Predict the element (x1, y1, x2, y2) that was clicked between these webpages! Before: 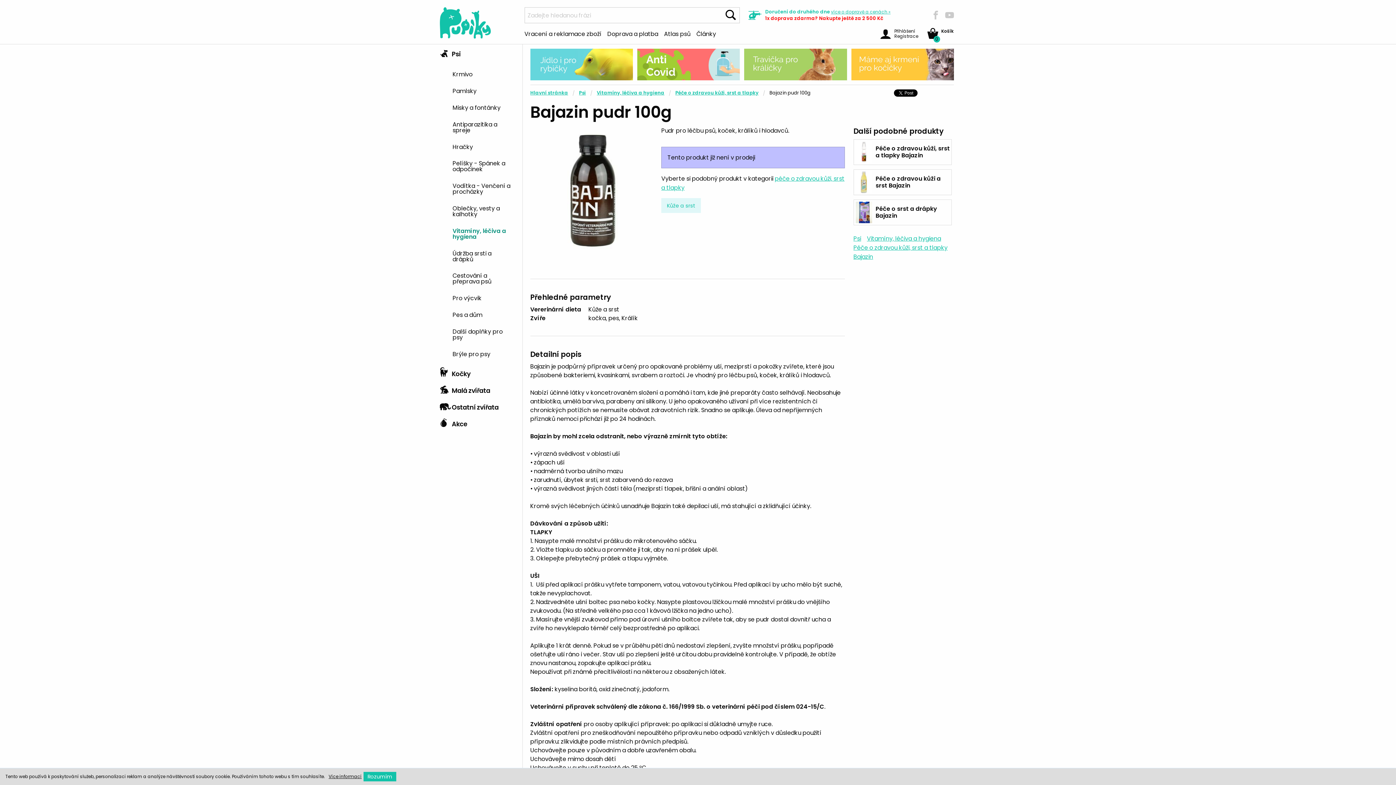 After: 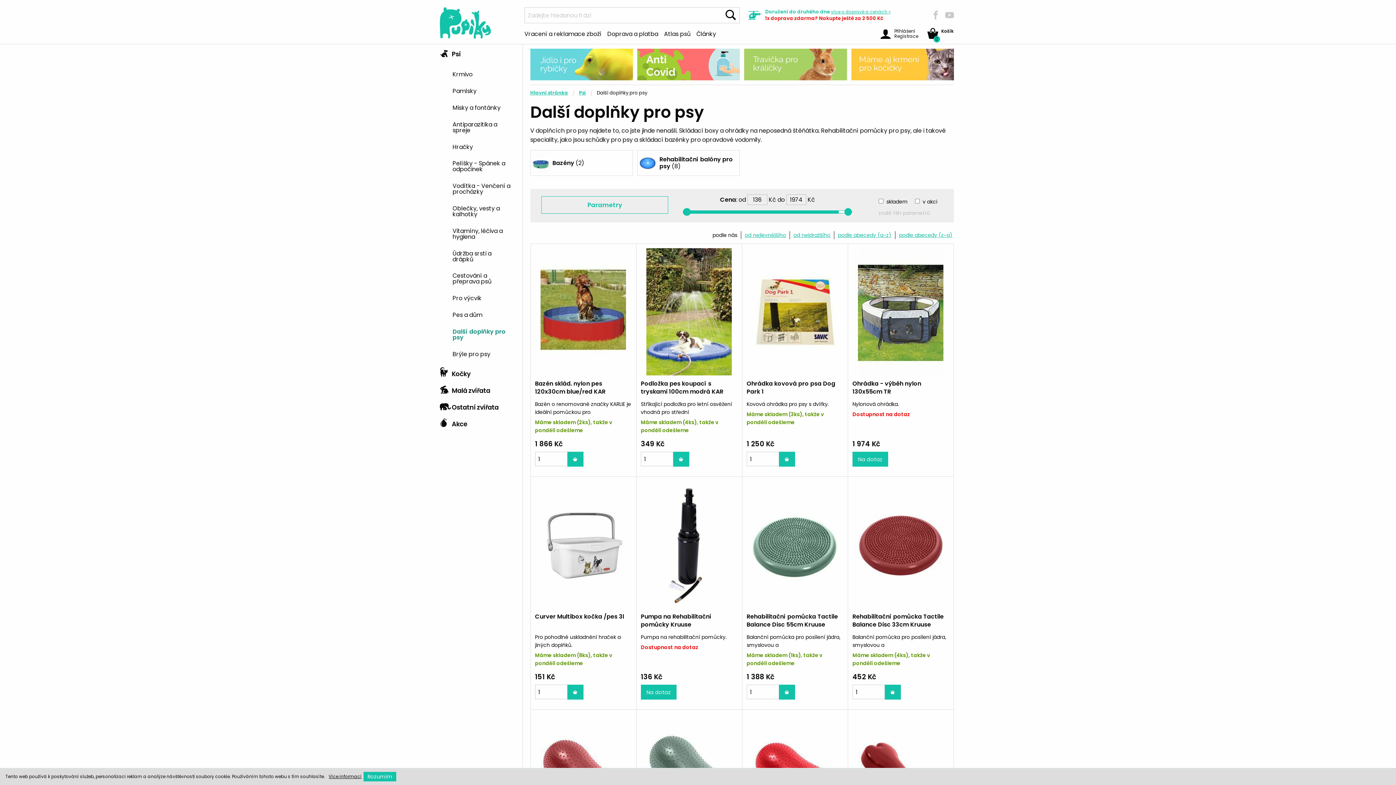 Action: bbox: (452, 327, 516, 340) label: Další doplňky pro psy